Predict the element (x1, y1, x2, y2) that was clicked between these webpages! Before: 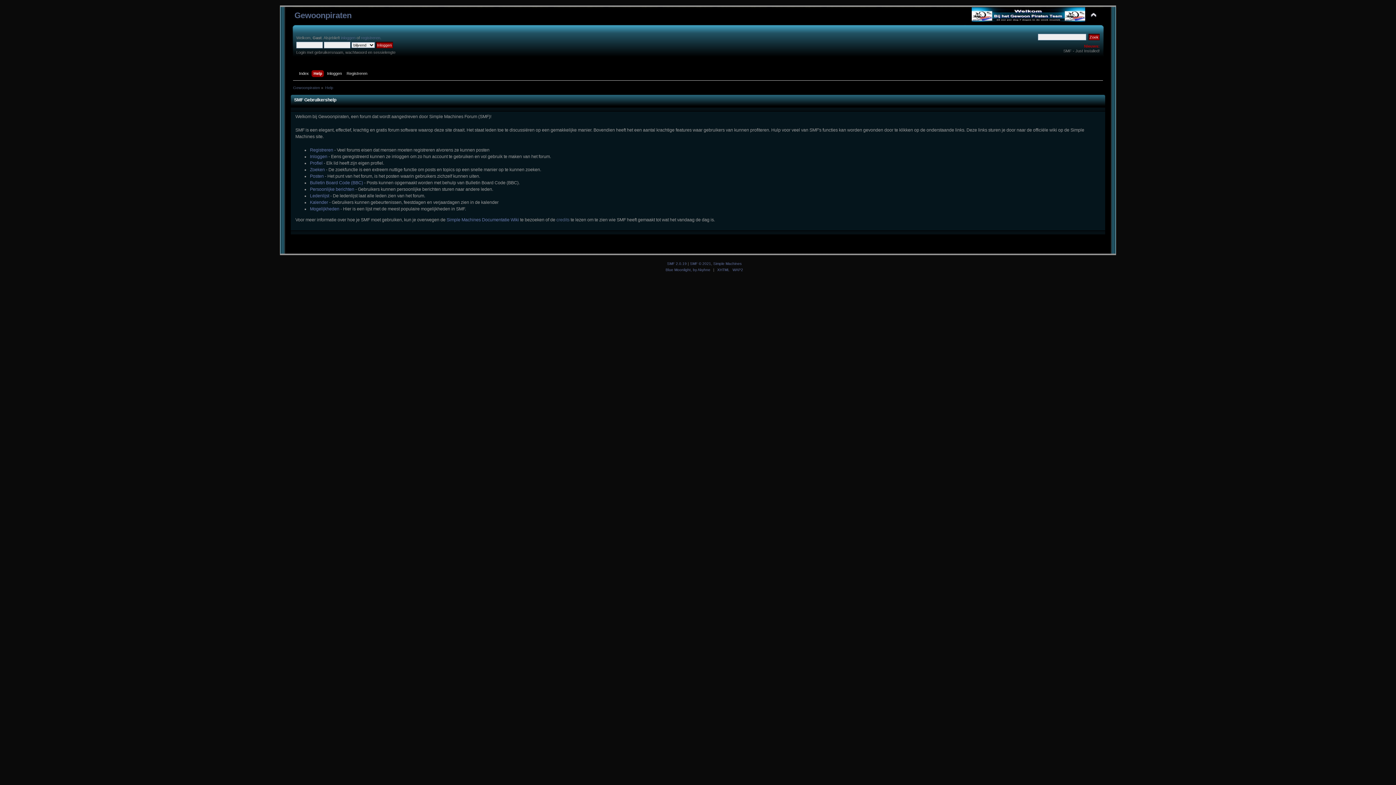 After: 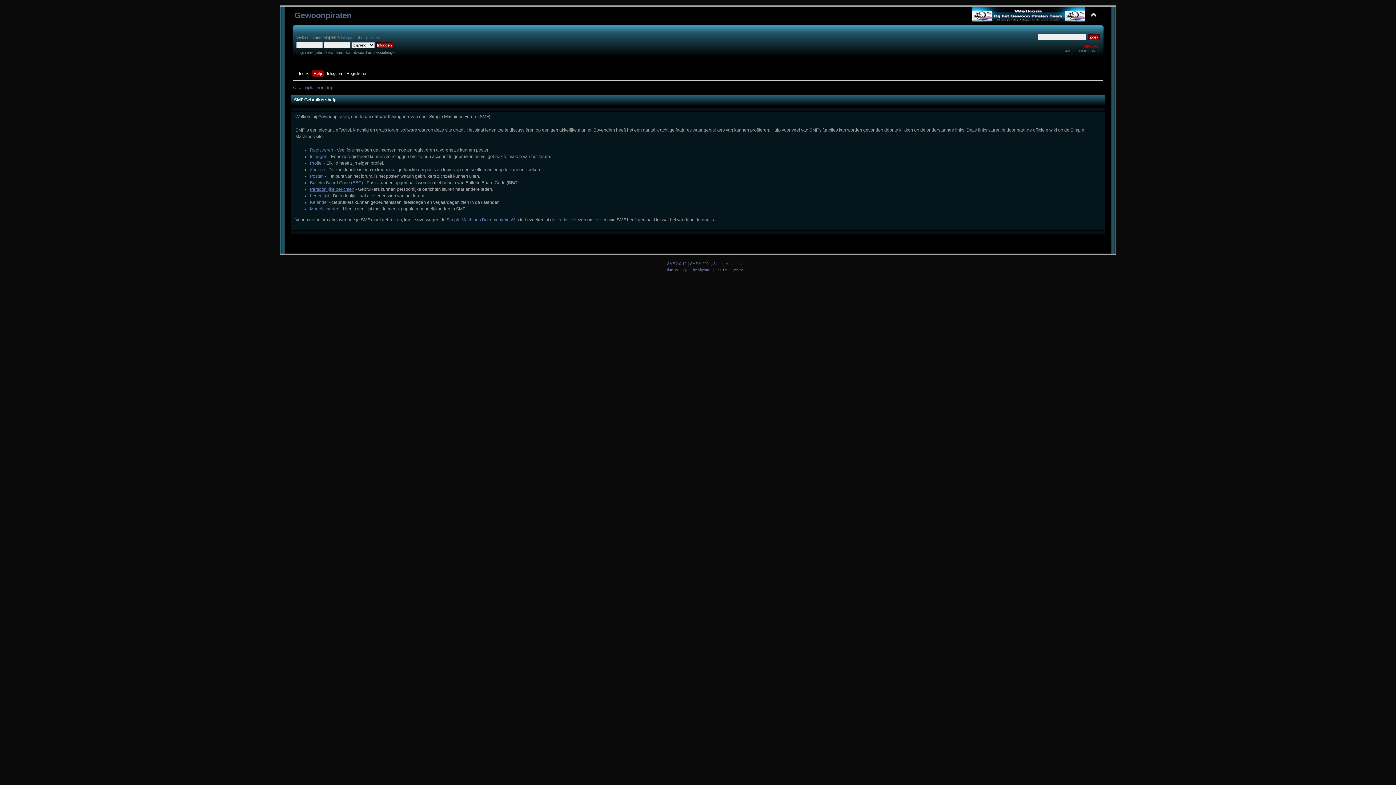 Action: bbox: (309, 186, 354, 191) label: Persoonlijke berichten